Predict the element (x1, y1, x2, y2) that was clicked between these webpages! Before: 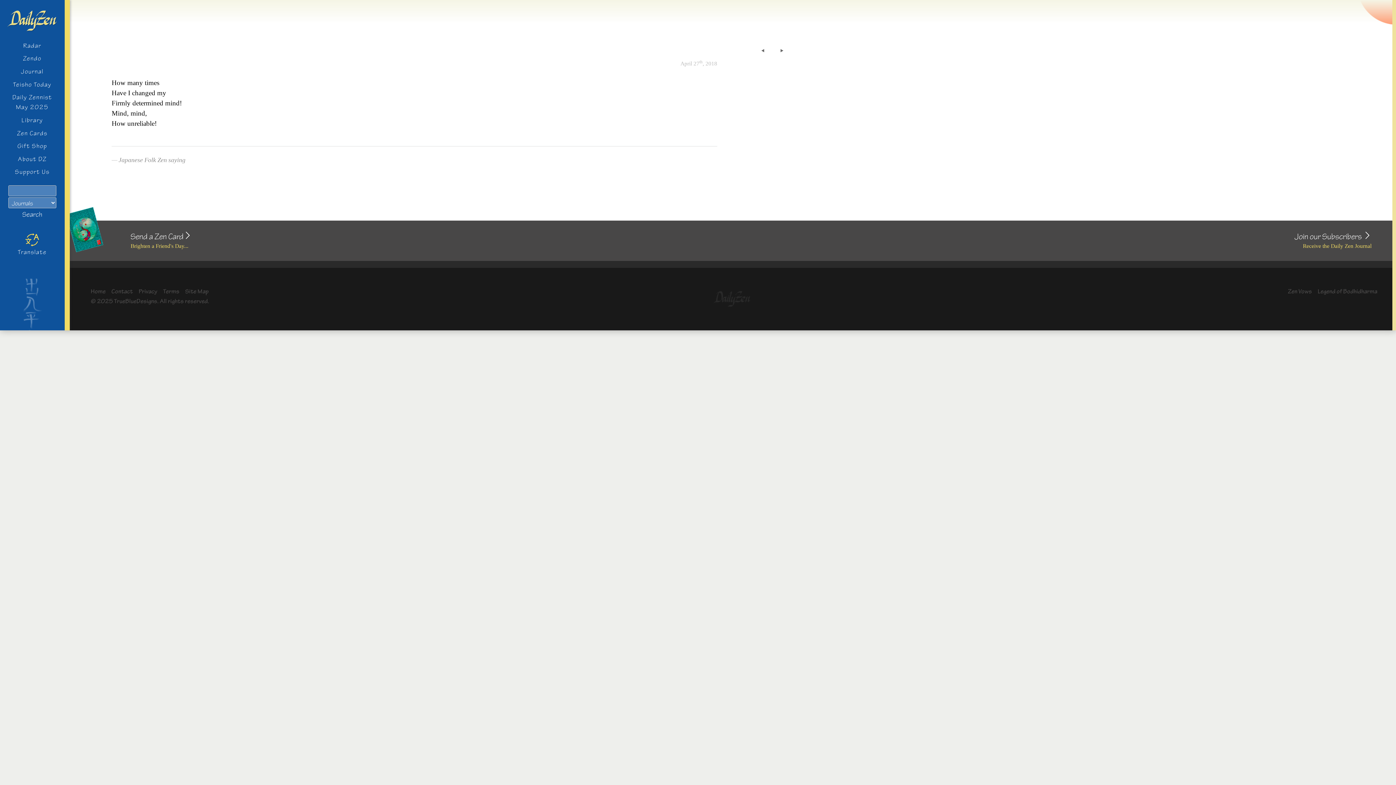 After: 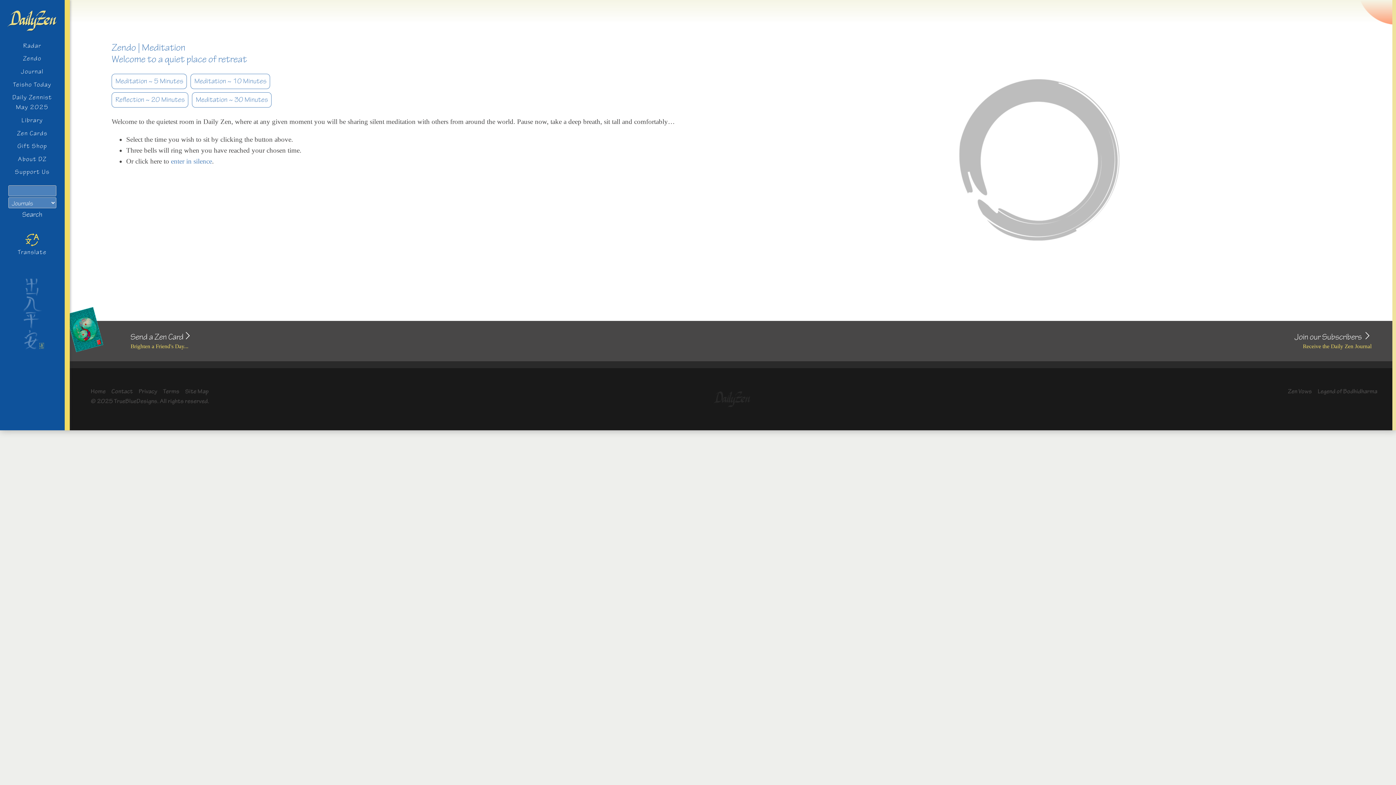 Action: bbox: (23, 52, 41, 64) label: Zendo